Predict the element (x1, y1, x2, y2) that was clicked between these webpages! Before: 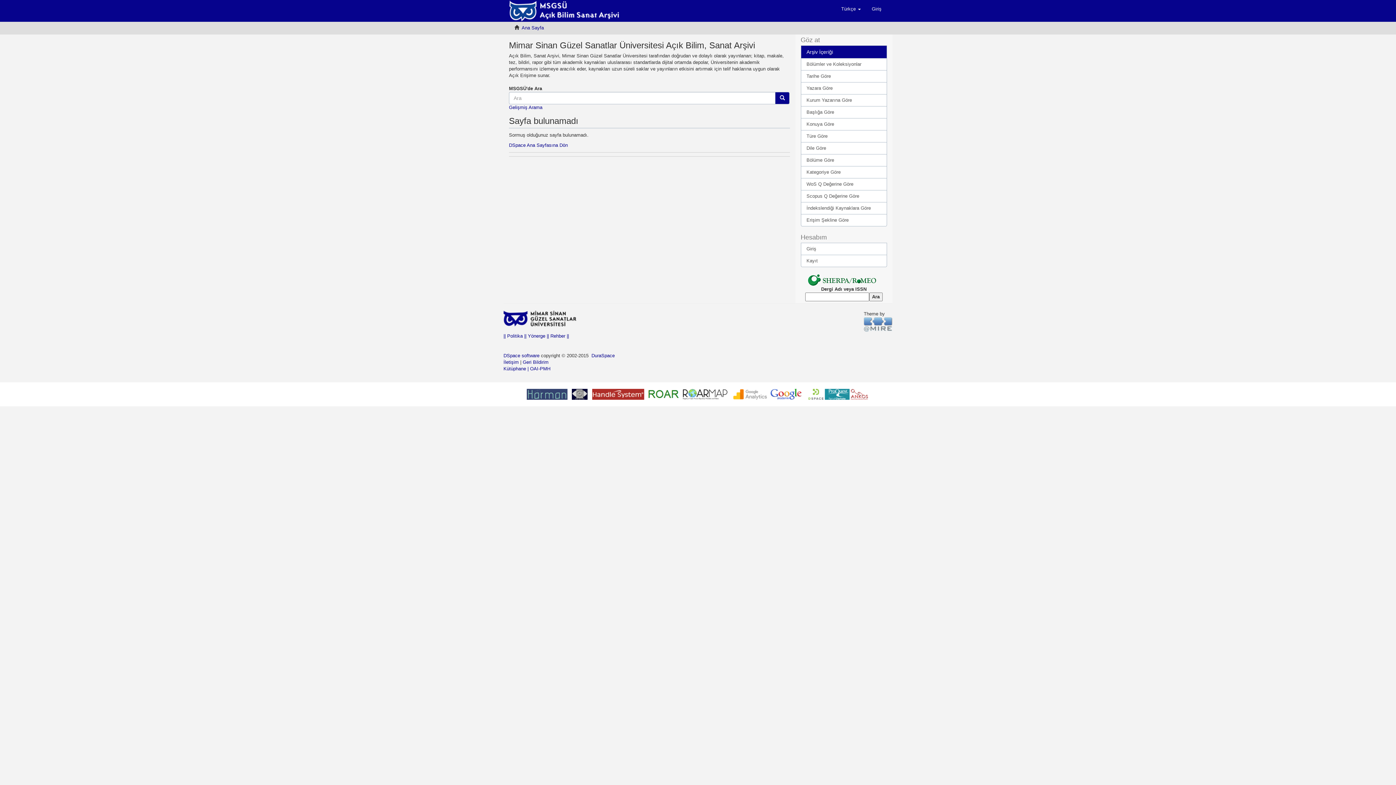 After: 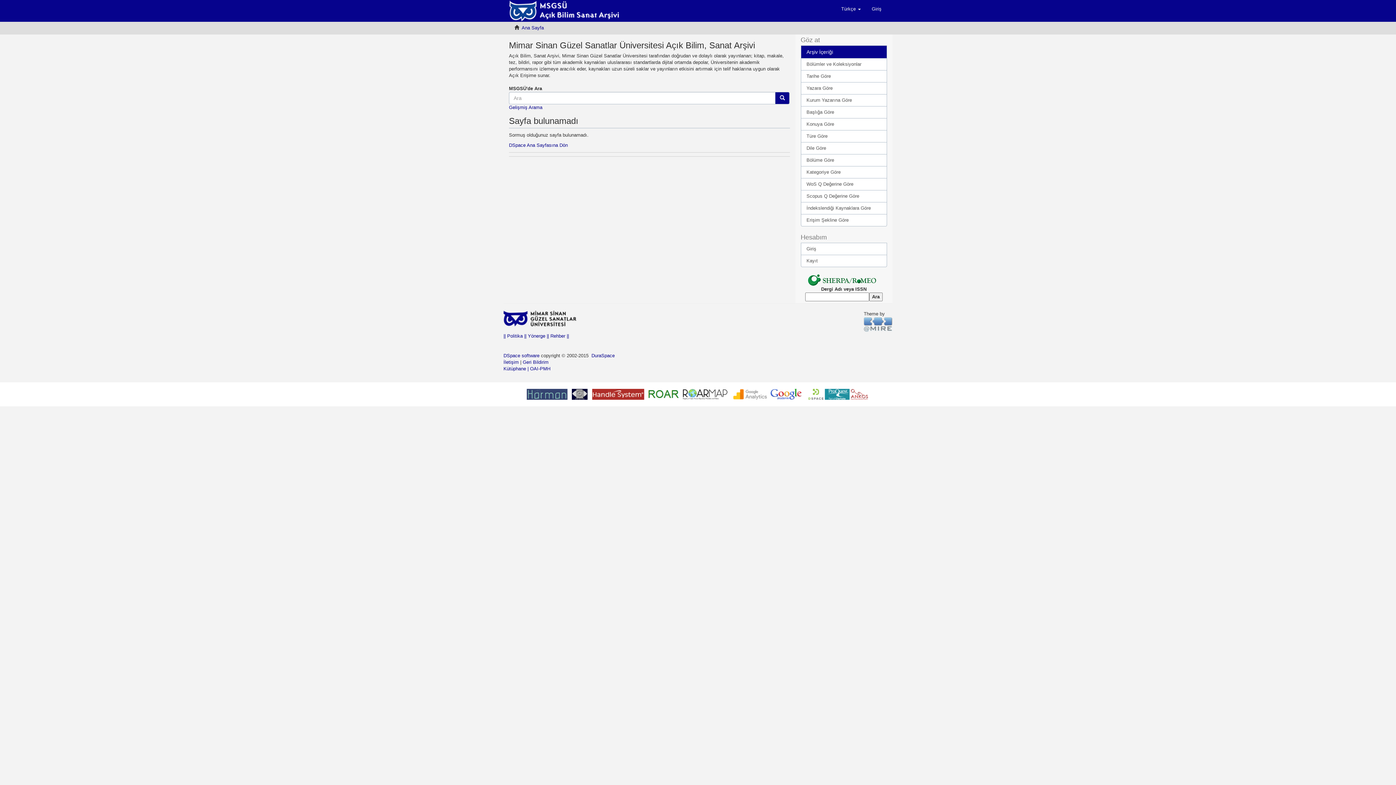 Action: bbox: (647, 391, 682, 396)